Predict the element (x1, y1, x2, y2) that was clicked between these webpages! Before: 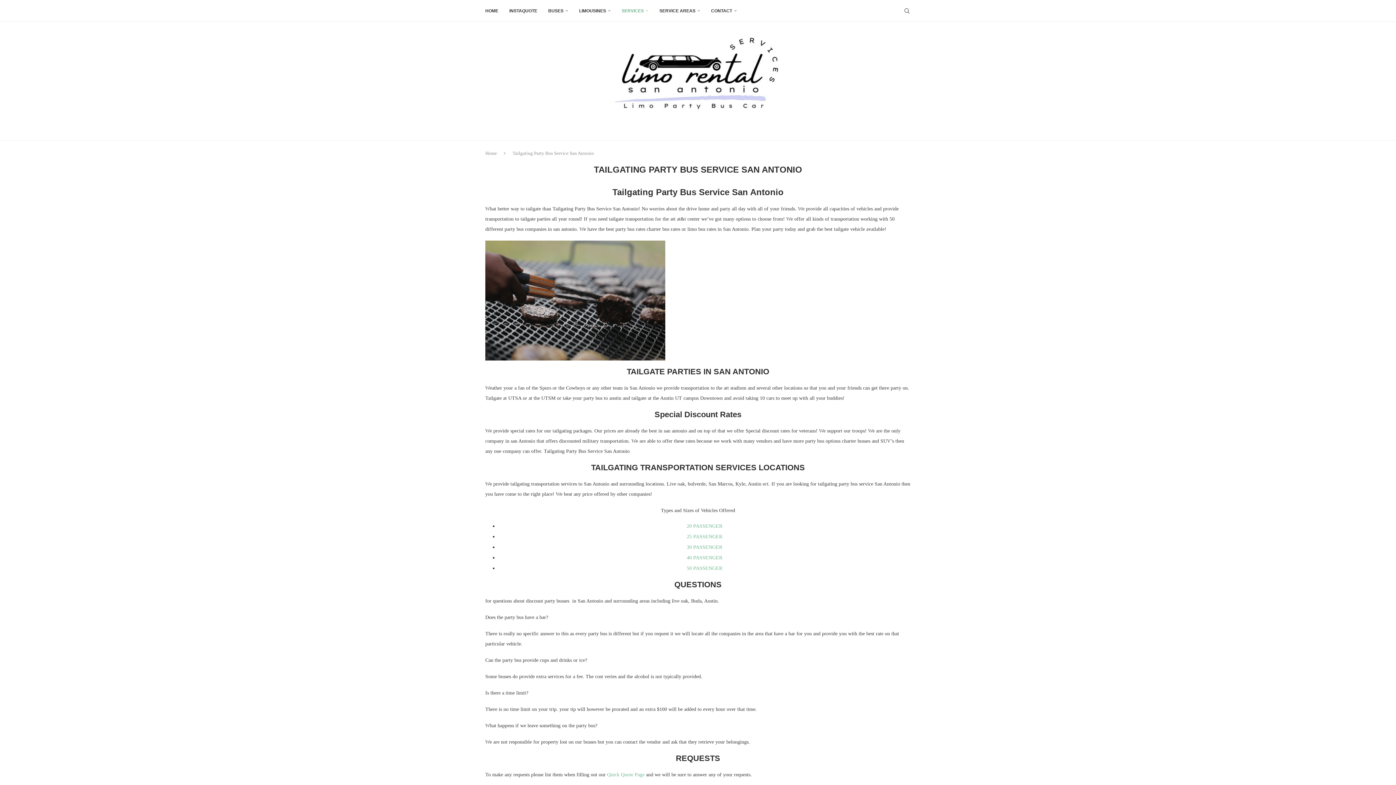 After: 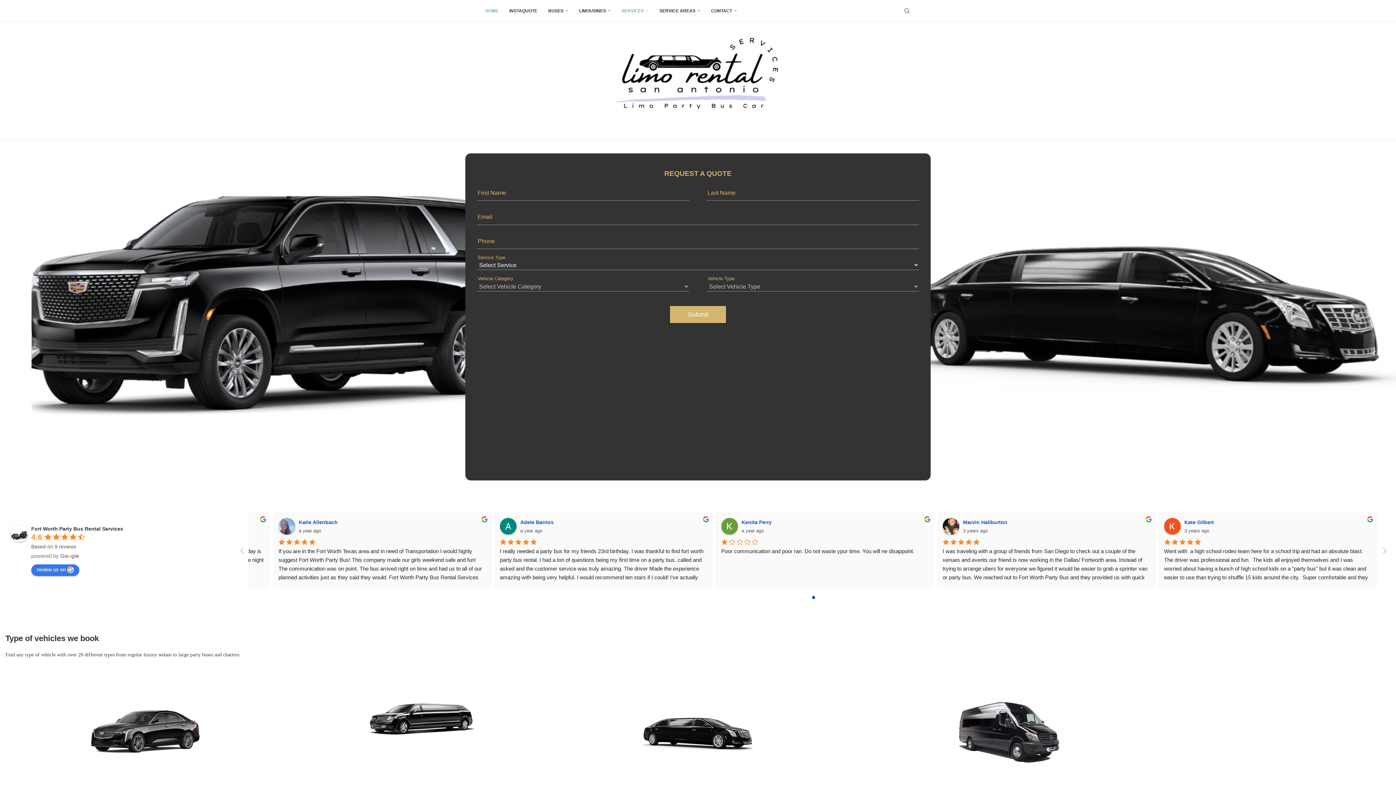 Action: bbox: (621, 0, 648, 21) label: SERVICES